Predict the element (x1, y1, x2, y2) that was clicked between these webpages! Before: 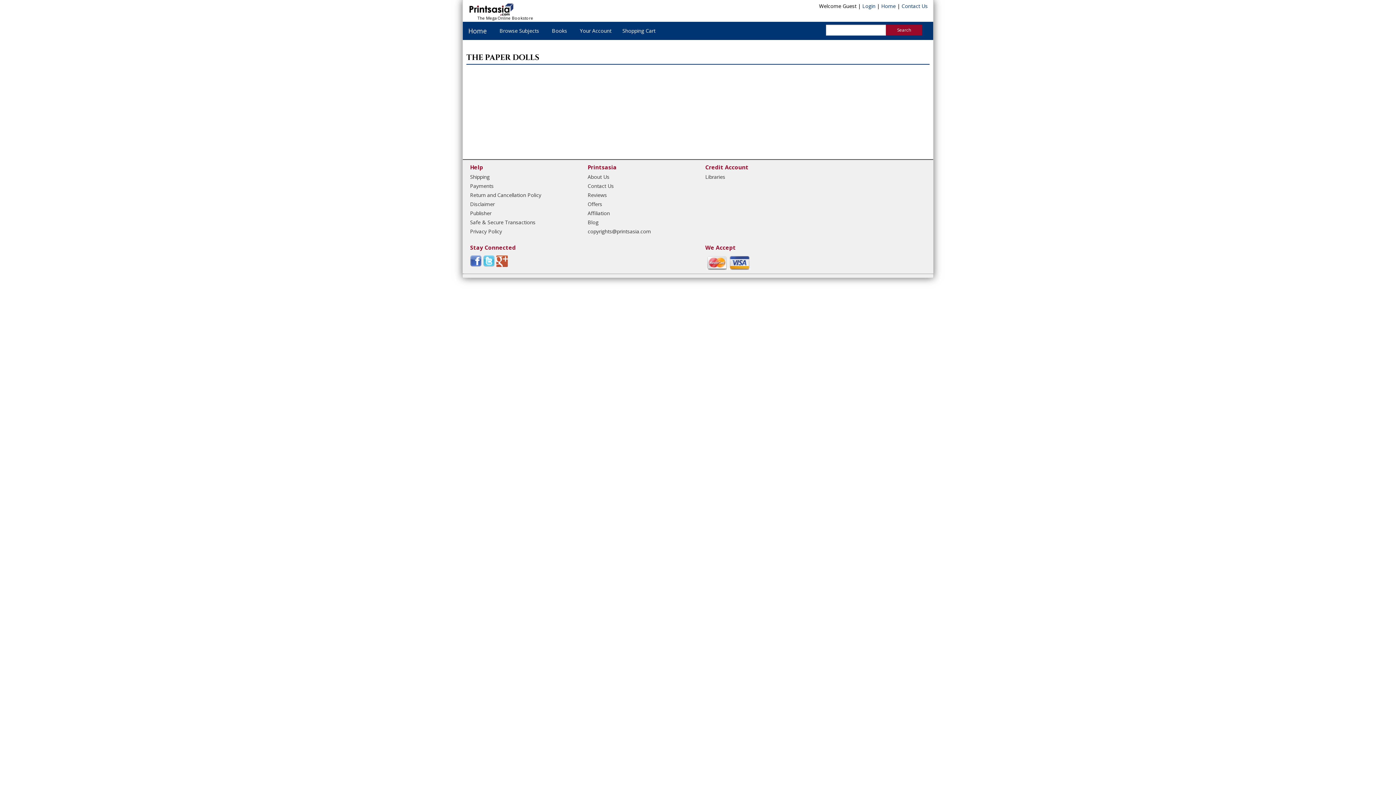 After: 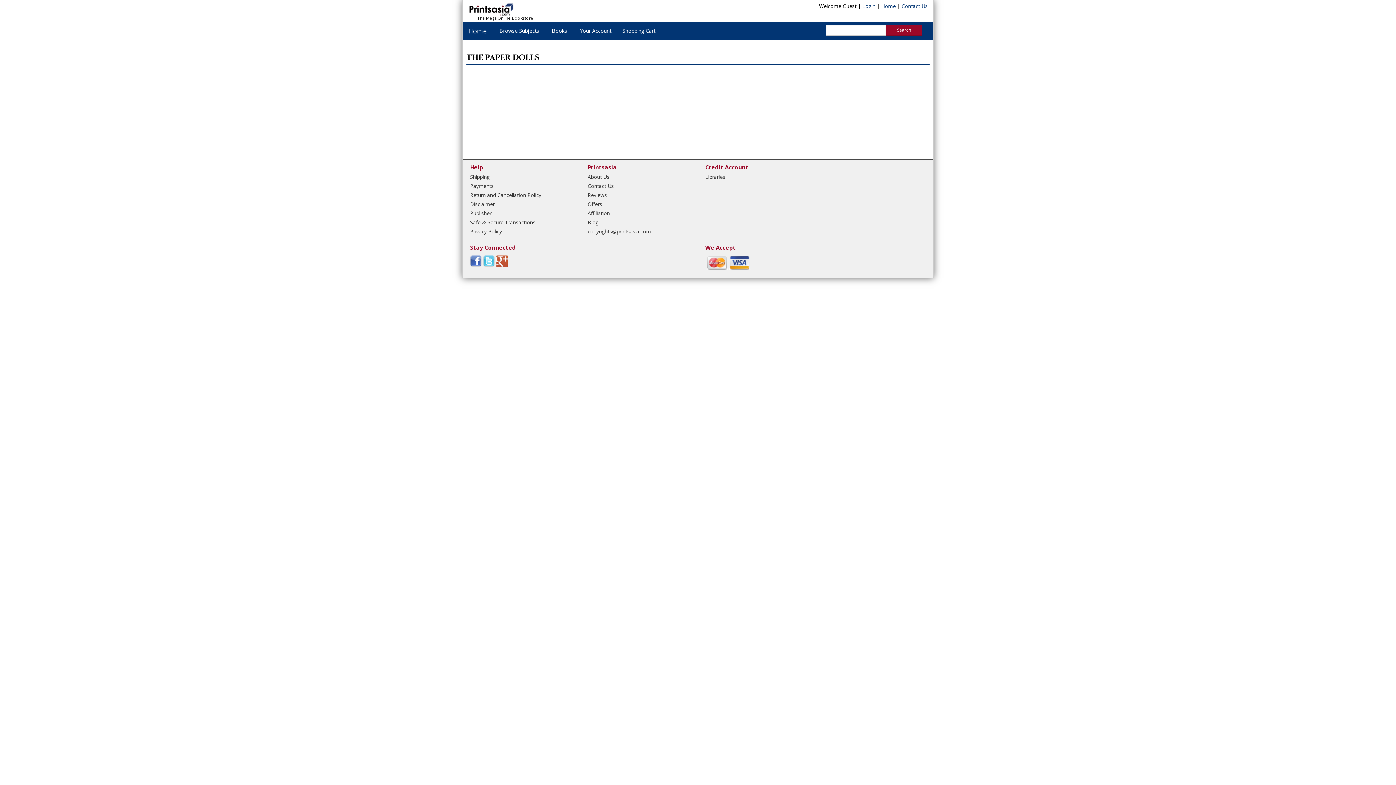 Action: bbox: (586, 217, 692, 226) label: Blog